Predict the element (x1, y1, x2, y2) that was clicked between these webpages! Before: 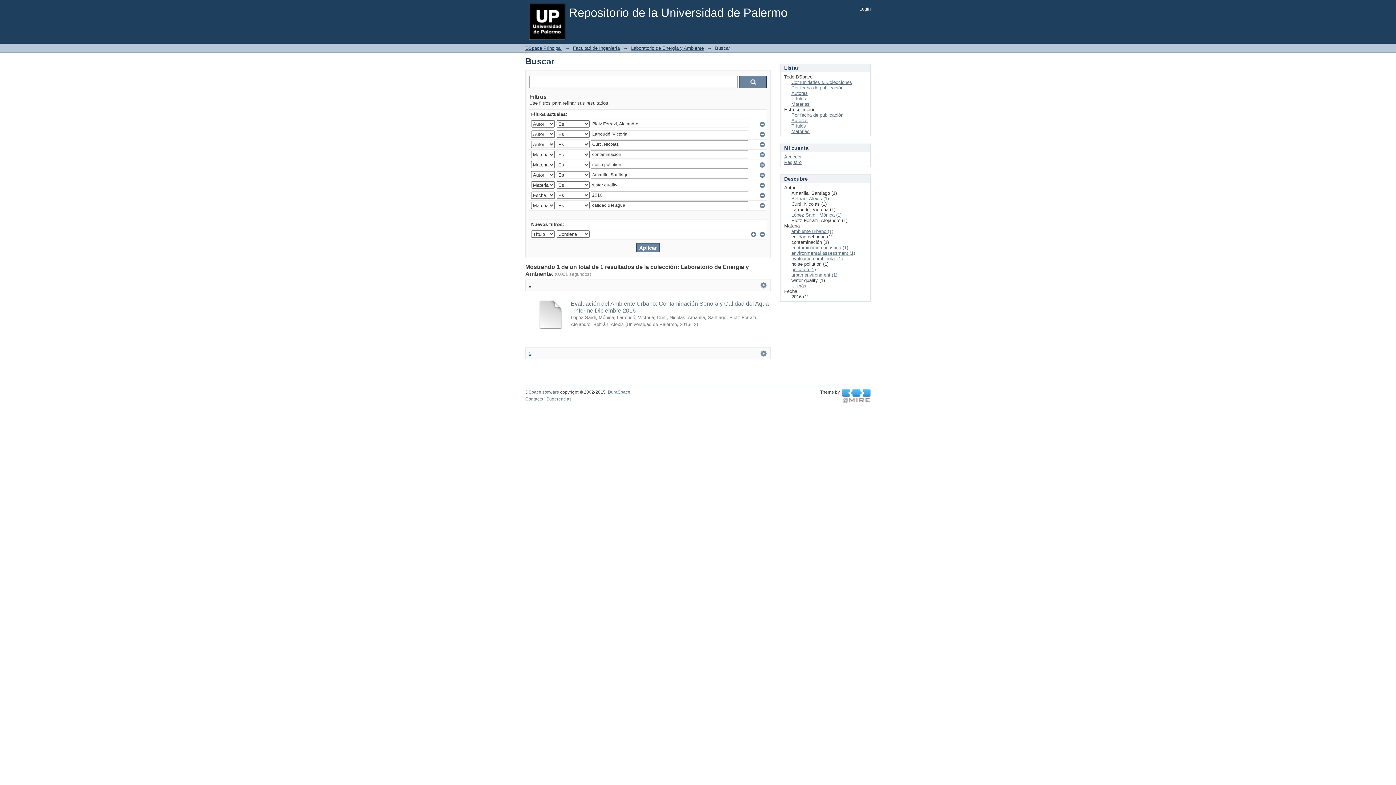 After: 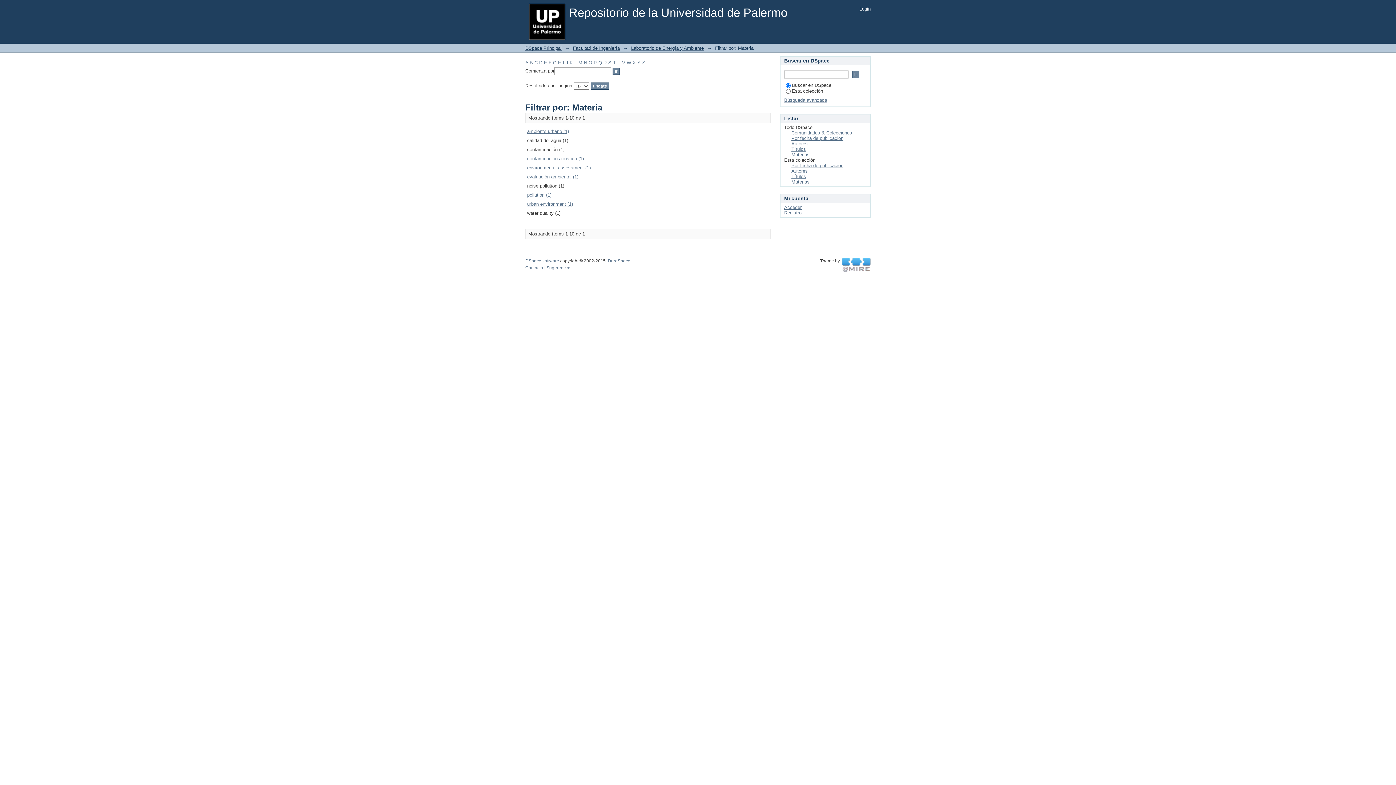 Action: label: ... más bbox: (791, 283, 806, 288)